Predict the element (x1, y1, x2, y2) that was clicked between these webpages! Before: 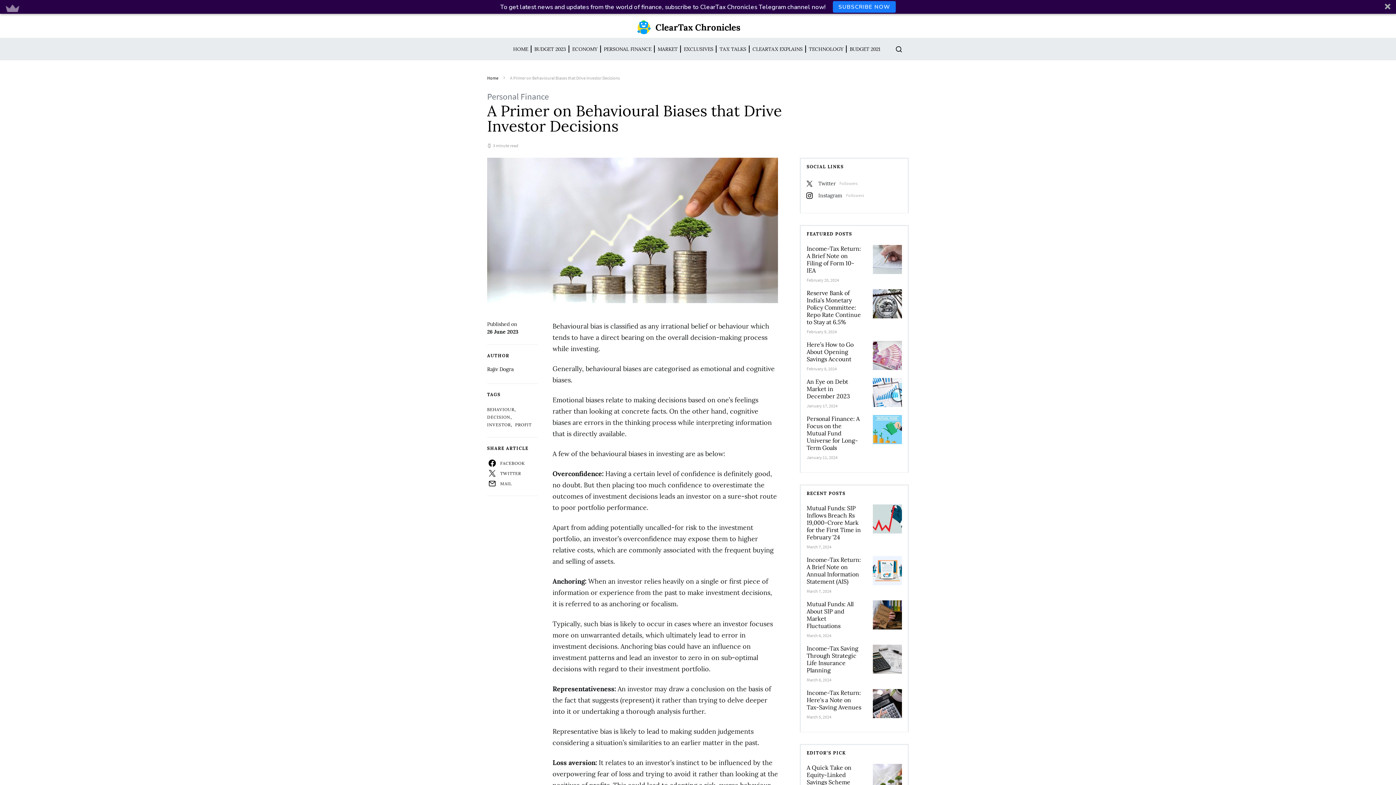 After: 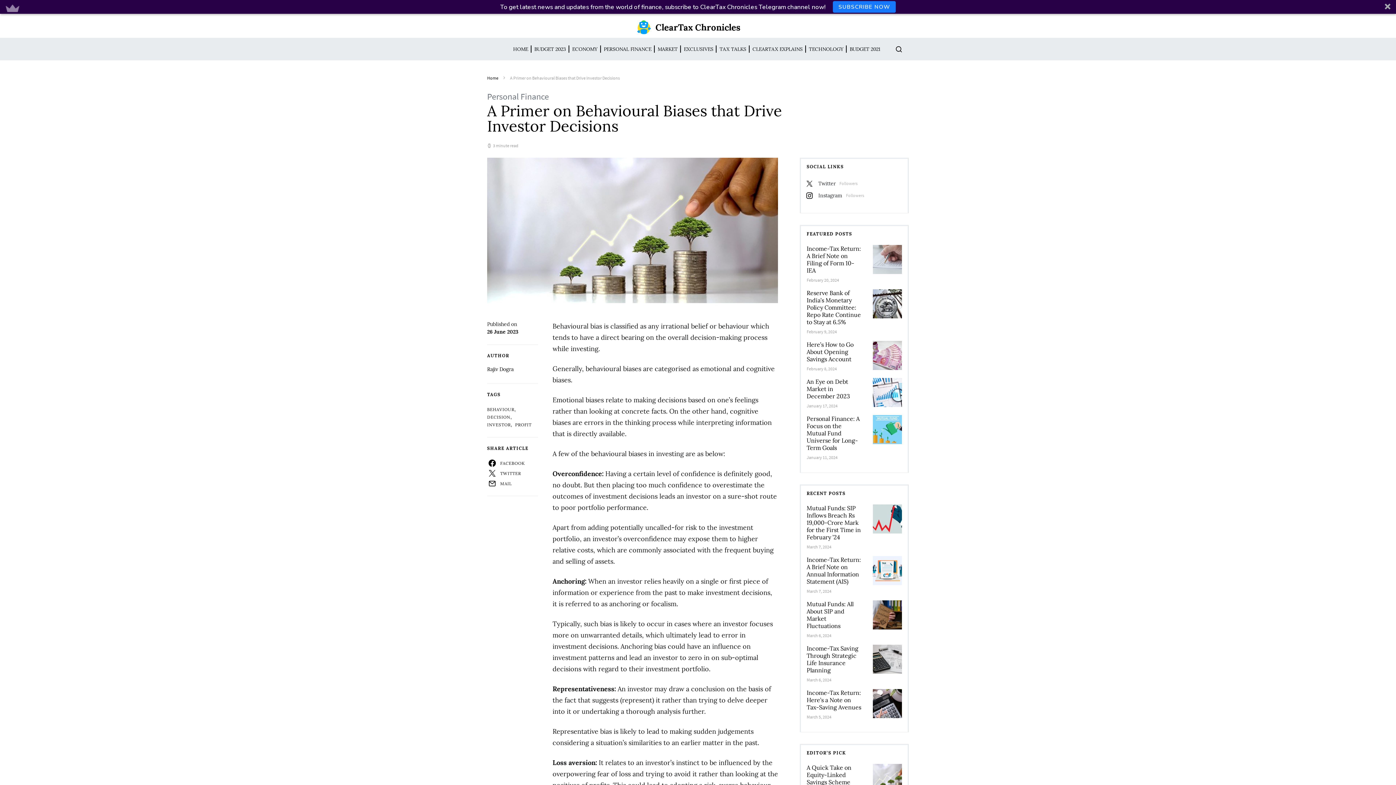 Action: label: To get latest news and updates from the world of finance, subscribe to ClearTax Chronicles Telegram channel now!

SUBSCRIBE NOW bbox: (0, 0, 1396, 13)